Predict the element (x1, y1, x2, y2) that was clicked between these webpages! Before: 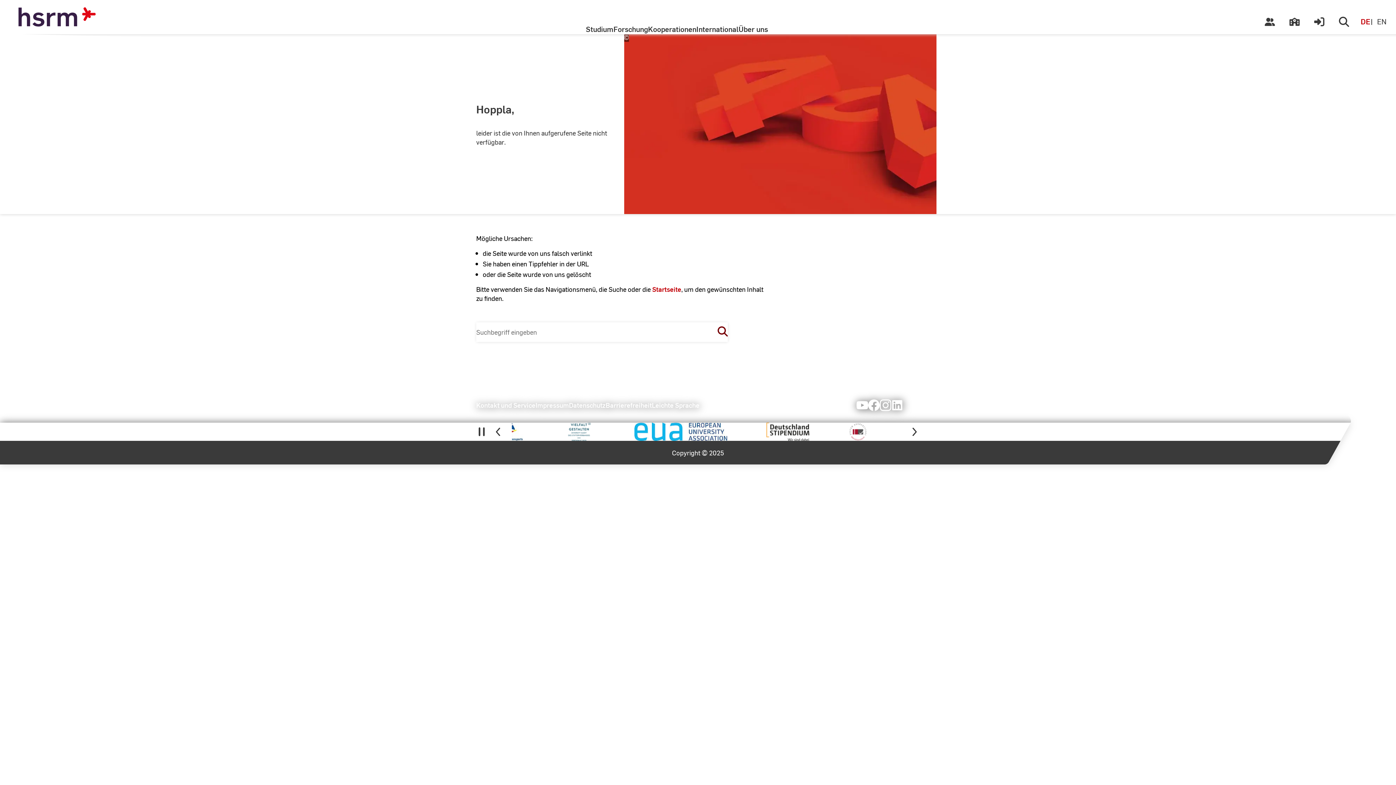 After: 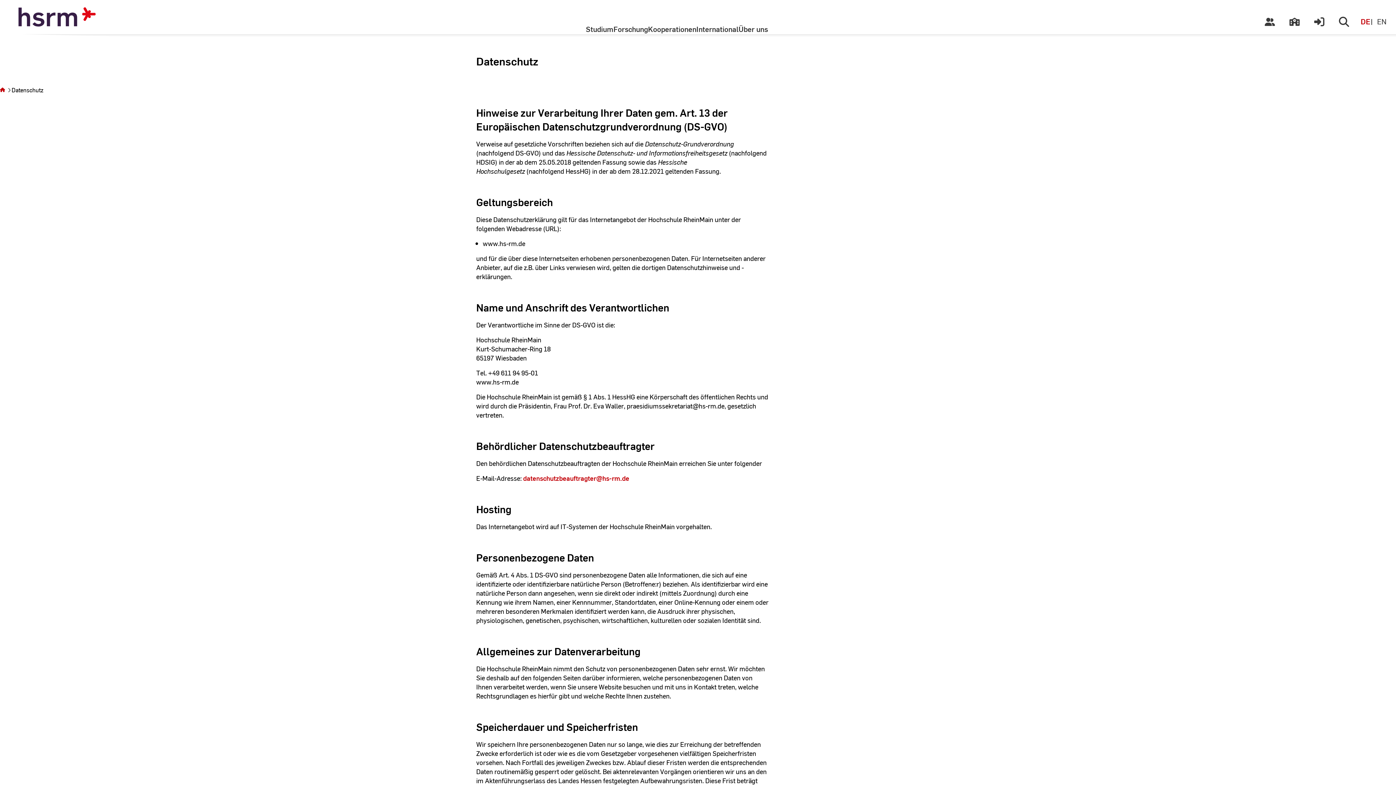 Action: label: Datenschutz bbox: (569, 400, 605, 409)